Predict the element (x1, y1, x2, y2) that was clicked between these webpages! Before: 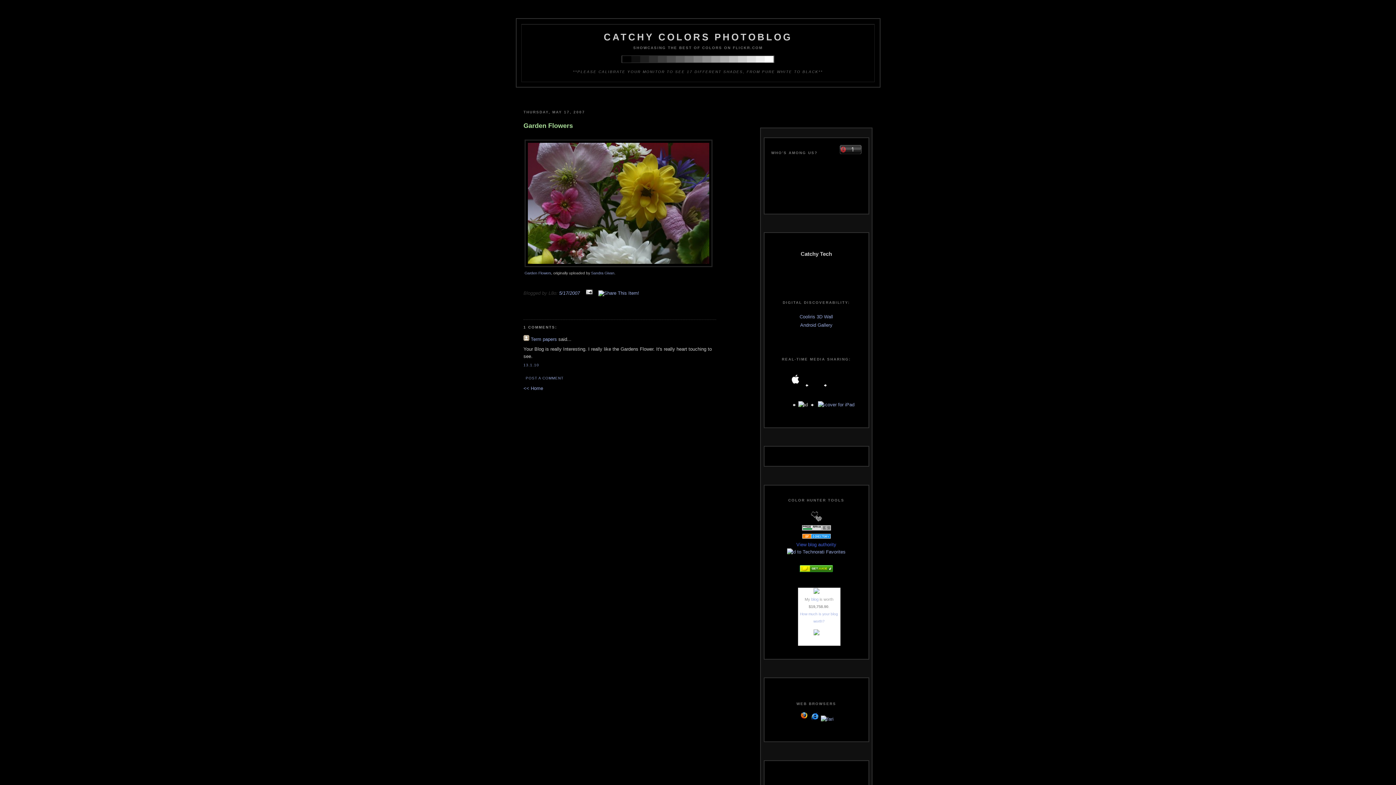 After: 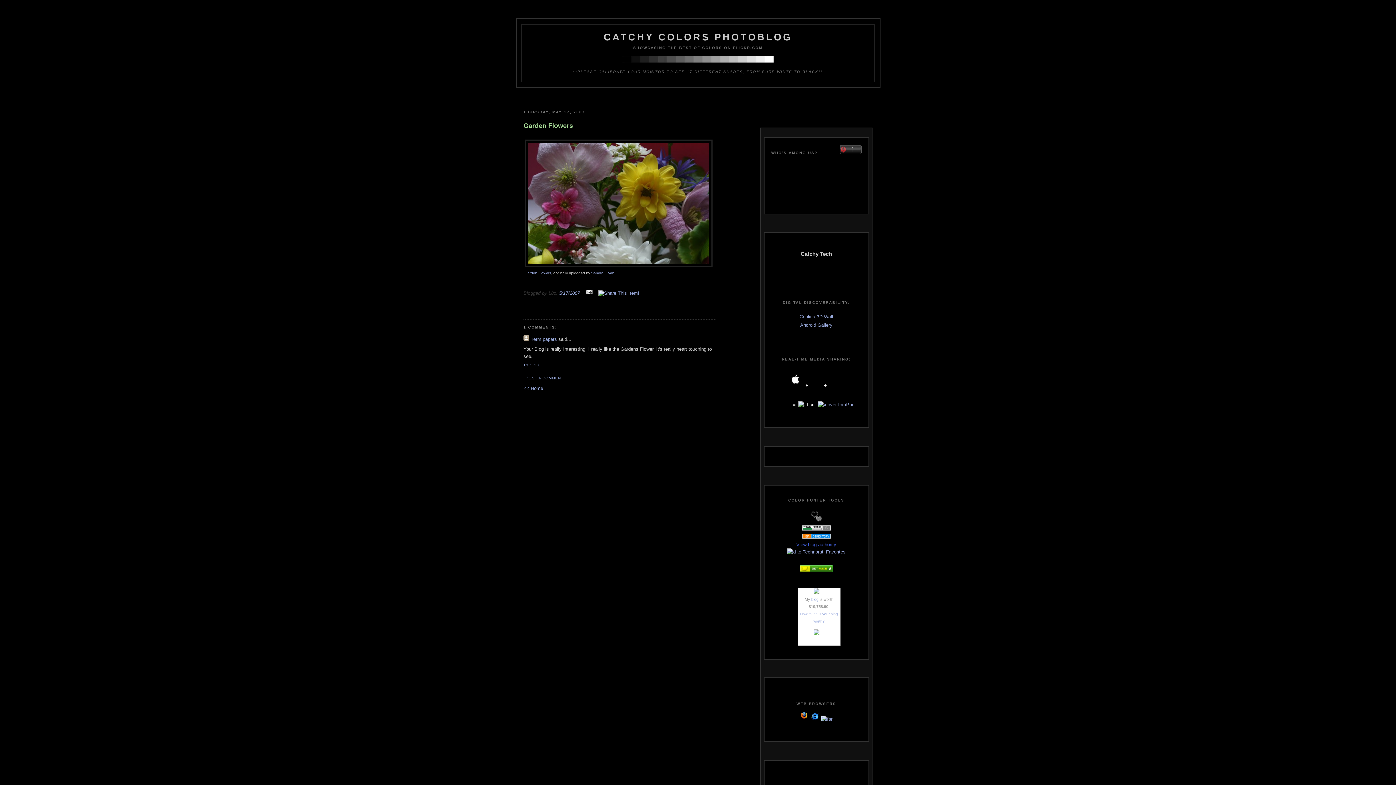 Action: bbox: (811, 517, 822, 523)